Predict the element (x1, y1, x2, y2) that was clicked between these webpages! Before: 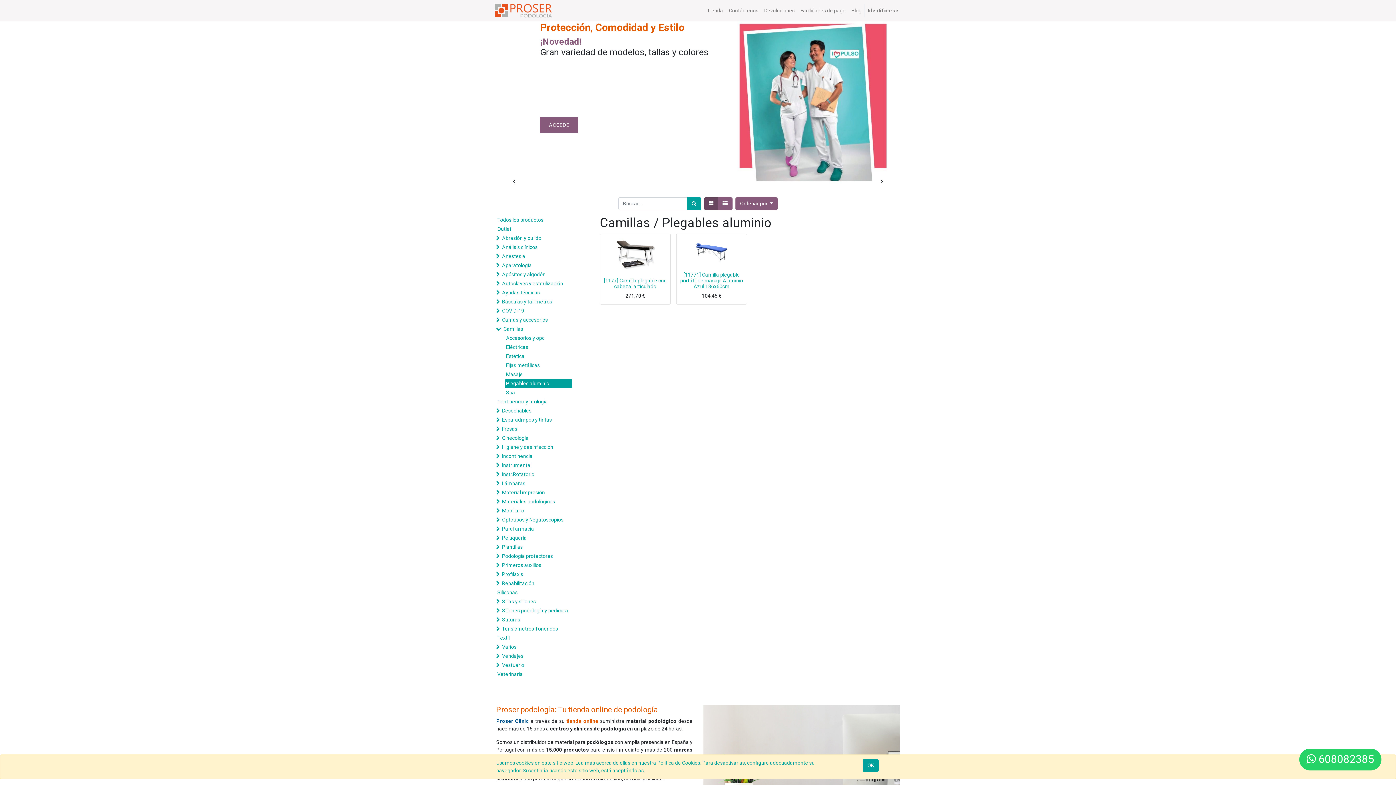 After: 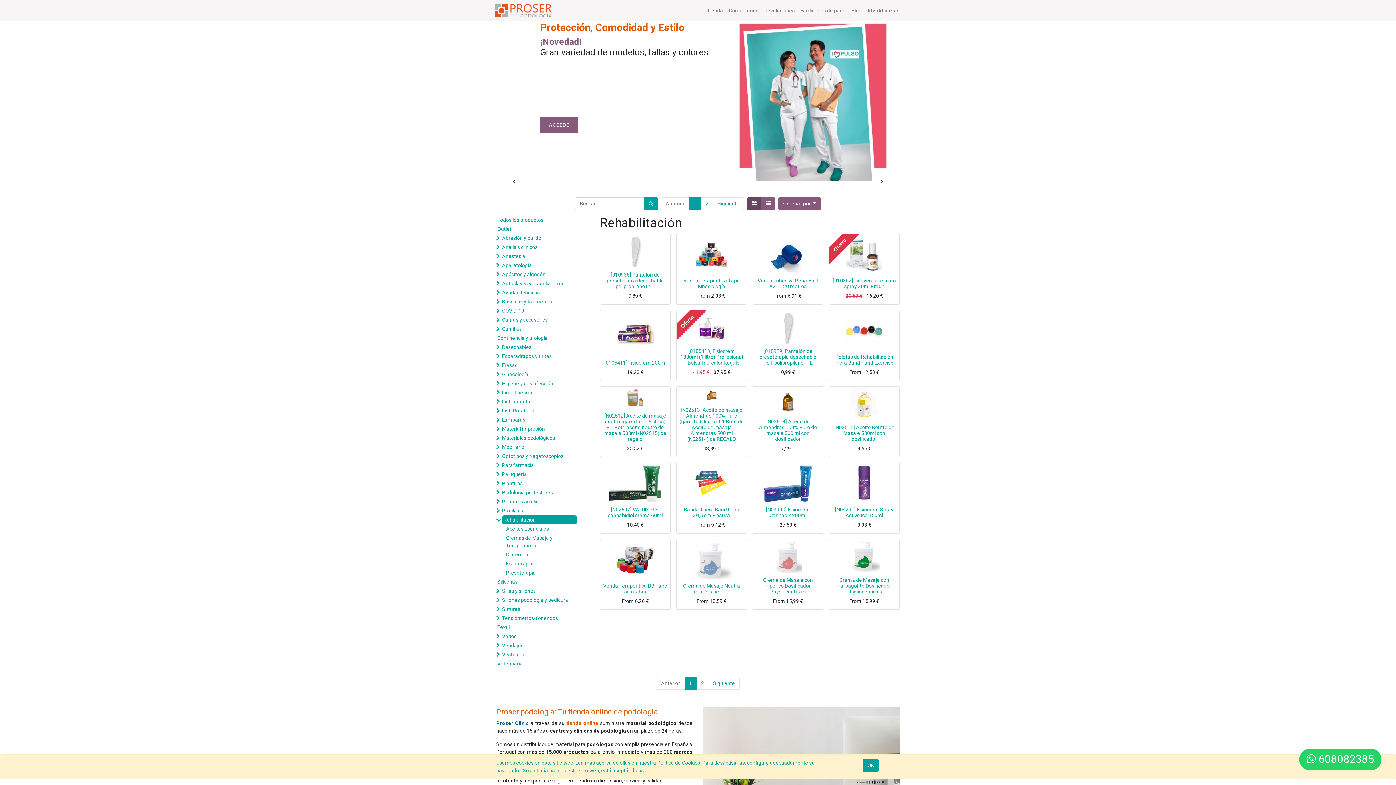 Action: bbox: (501, 579, 575, 588) label: Rehabilitación